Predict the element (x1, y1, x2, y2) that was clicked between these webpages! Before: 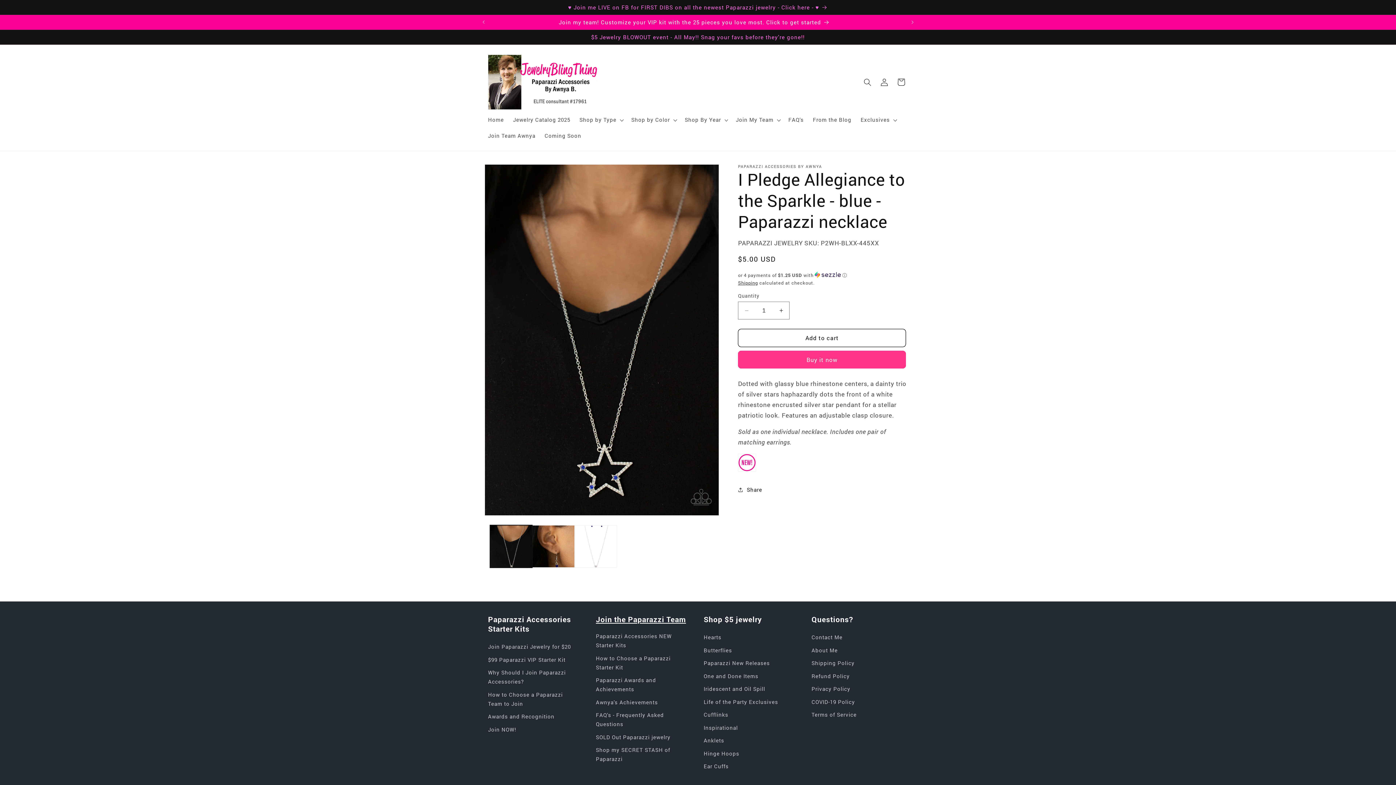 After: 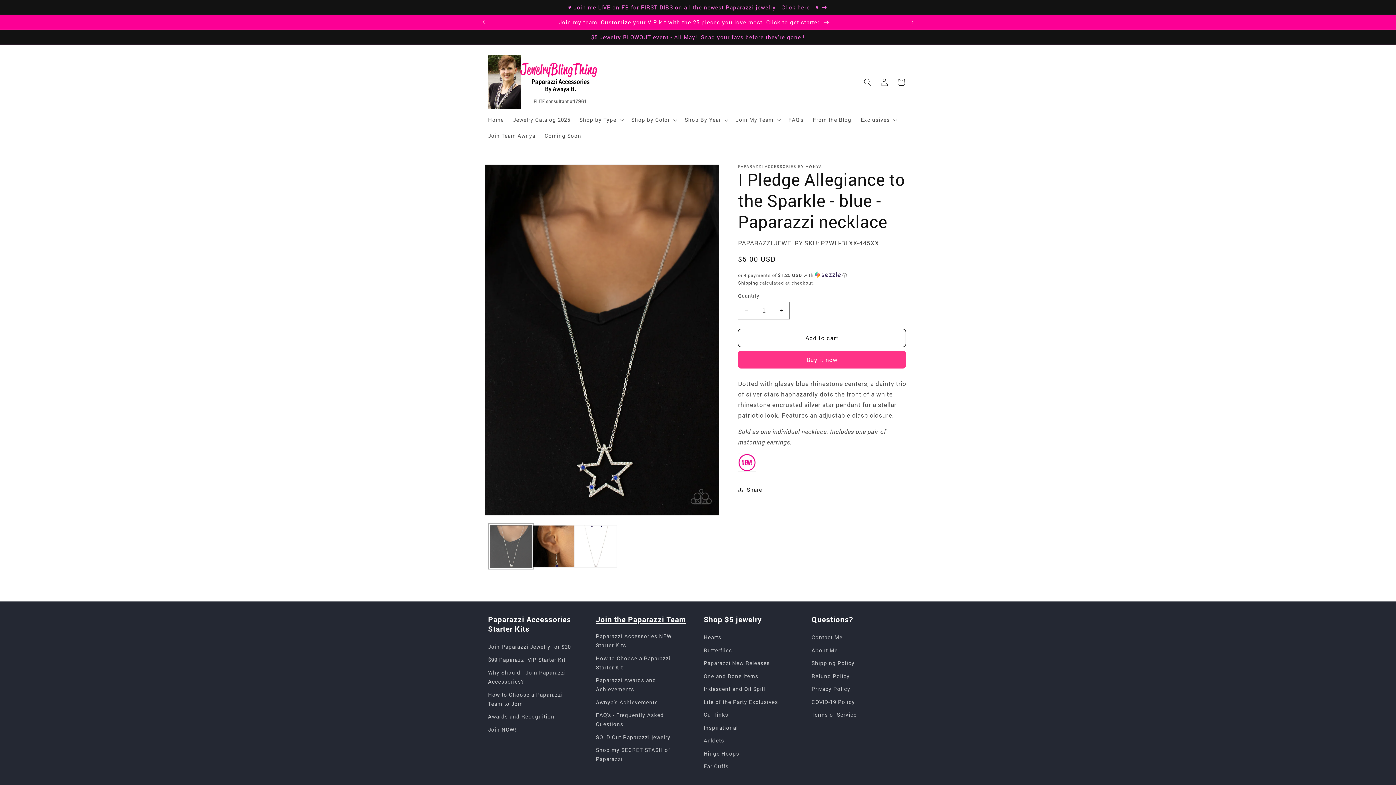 Action: bbox: (490, 525, 532, 567) label: Load image 1 in gallery view